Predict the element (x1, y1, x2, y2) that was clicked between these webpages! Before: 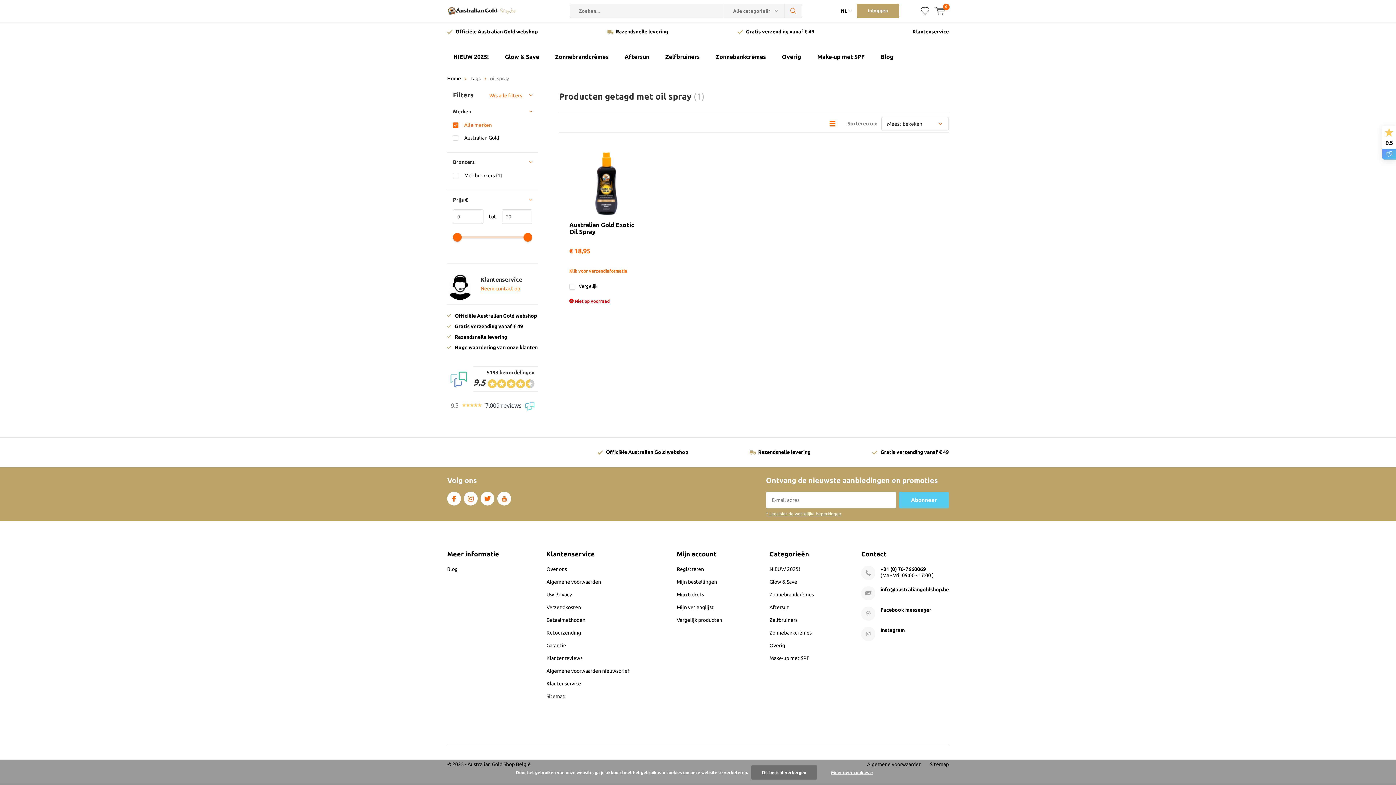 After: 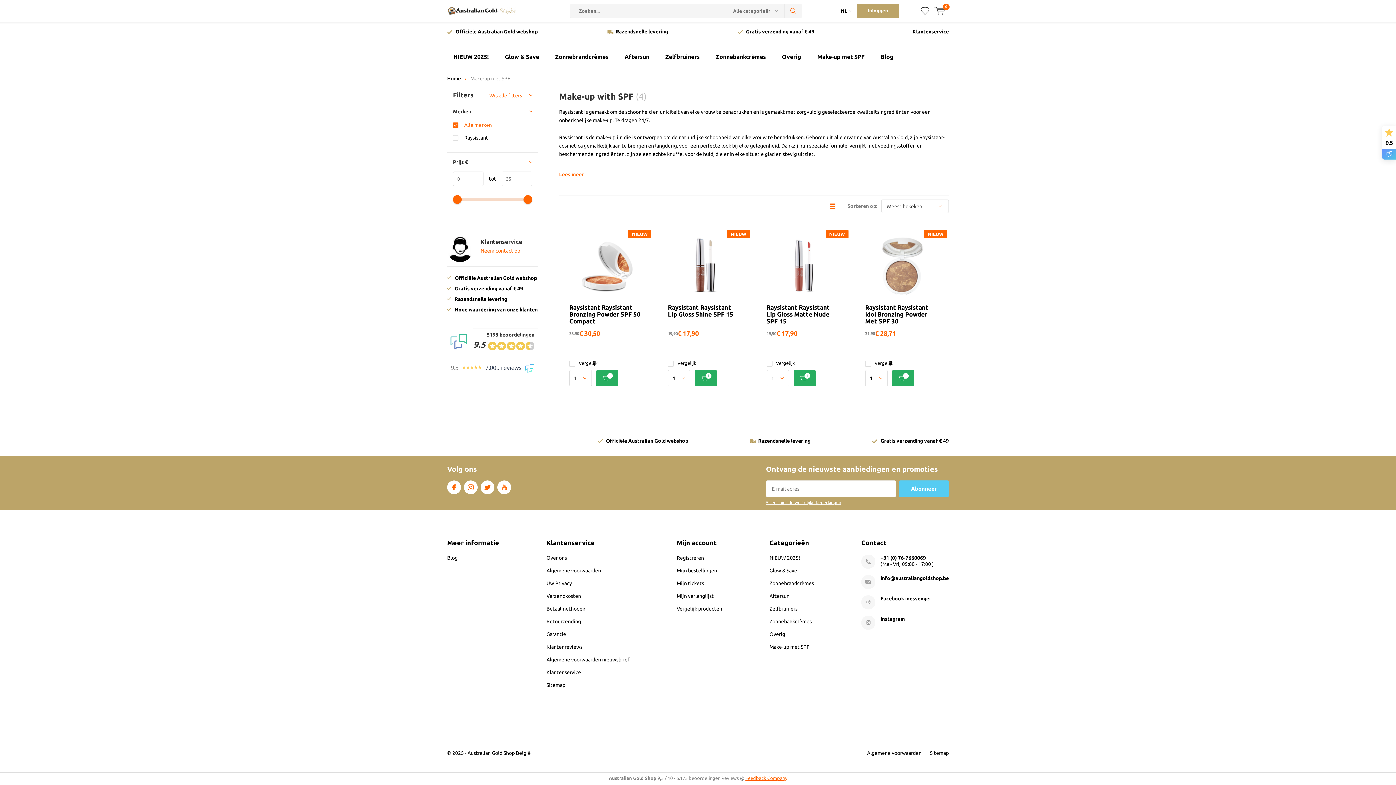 Action: label: Make-up met SPF bbox: (811, 49, 870, 65)